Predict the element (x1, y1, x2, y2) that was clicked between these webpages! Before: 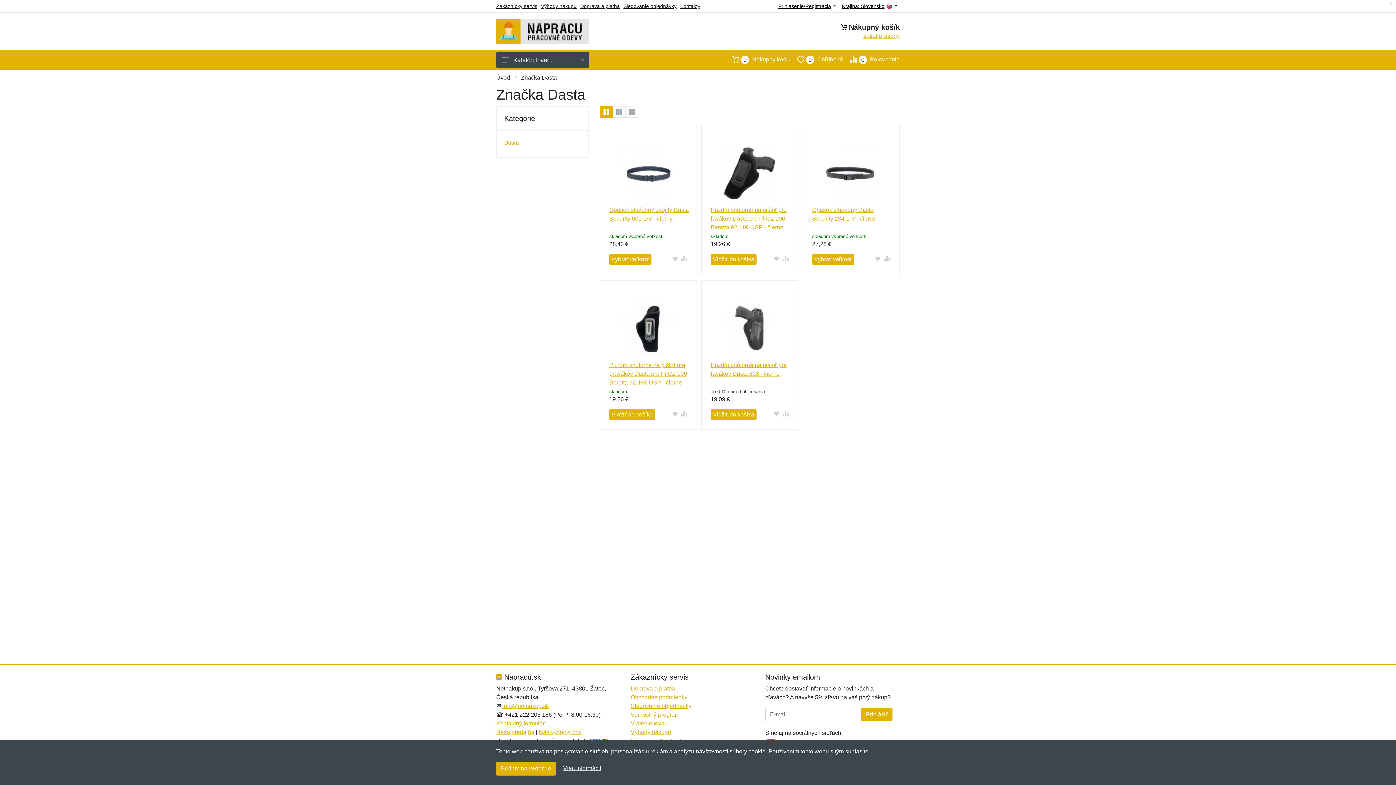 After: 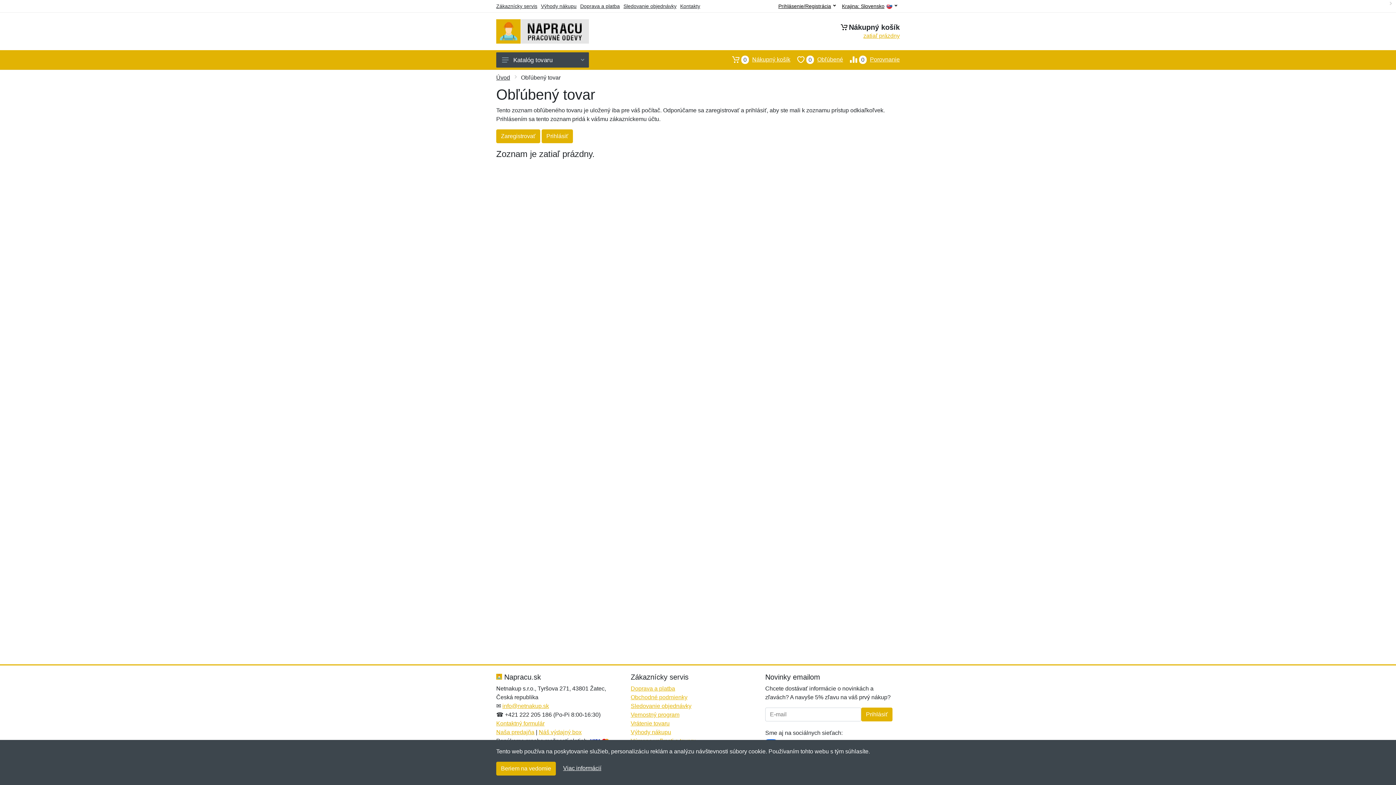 Action: label: 0
Obľúbené bbox: (790, 52, 843, 67)